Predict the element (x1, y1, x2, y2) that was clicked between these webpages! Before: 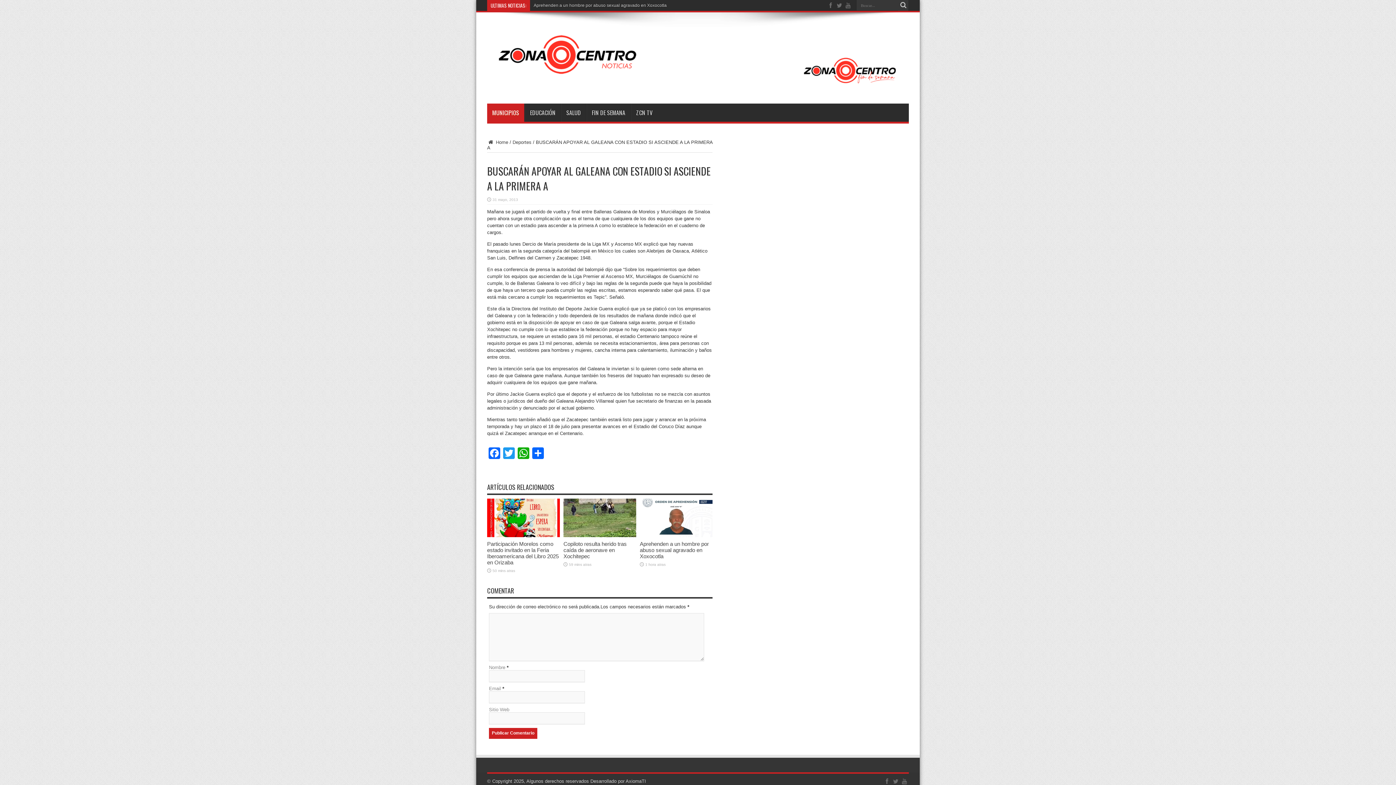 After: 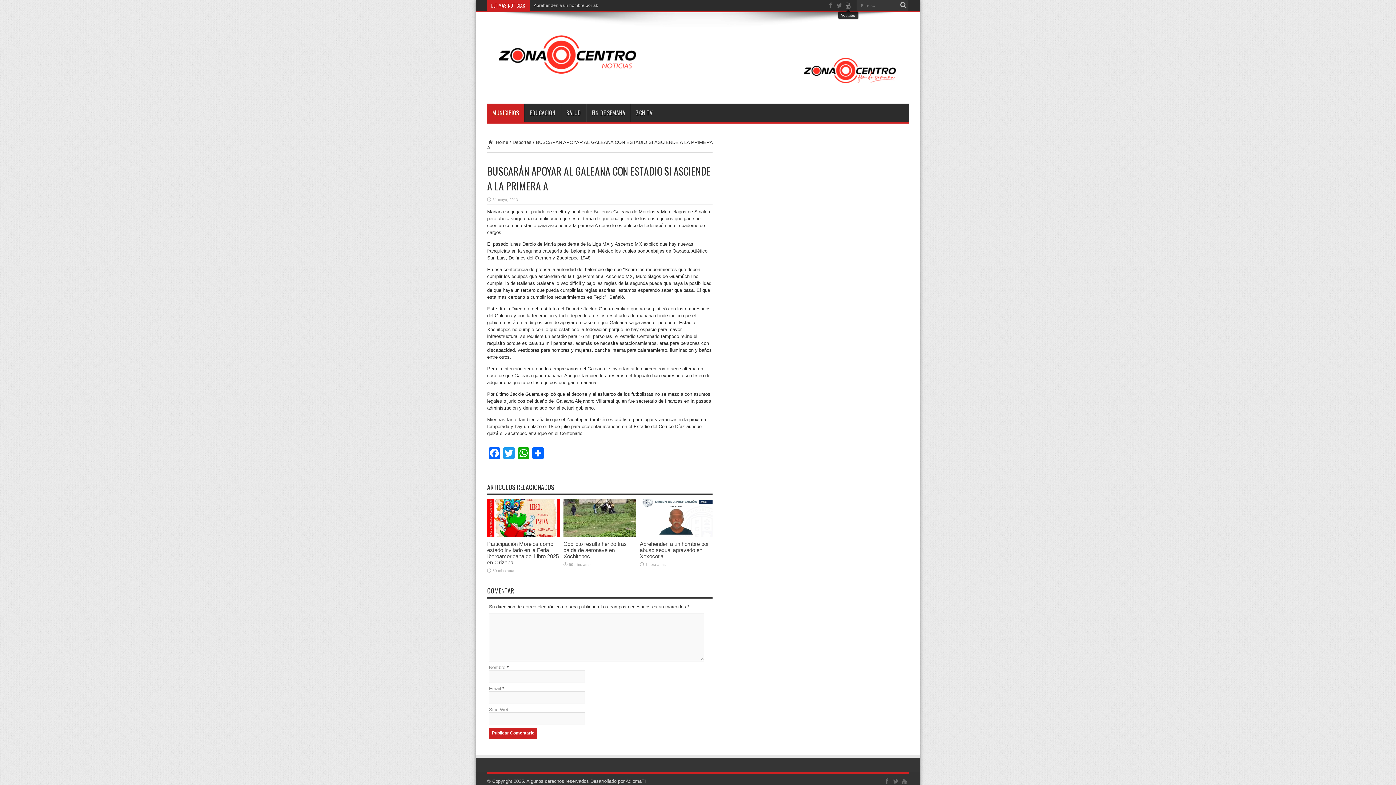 Action: bbox: (844, 1, 852, 9)